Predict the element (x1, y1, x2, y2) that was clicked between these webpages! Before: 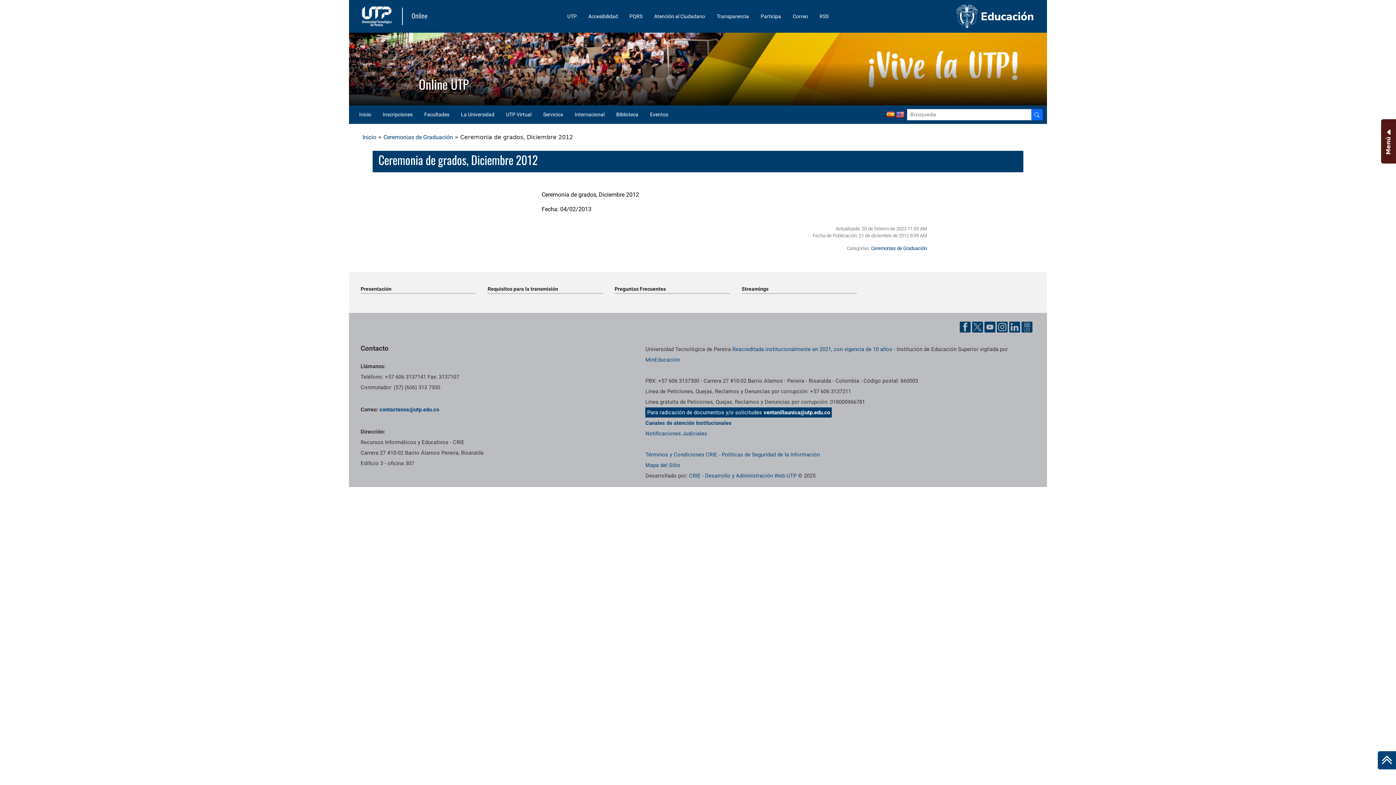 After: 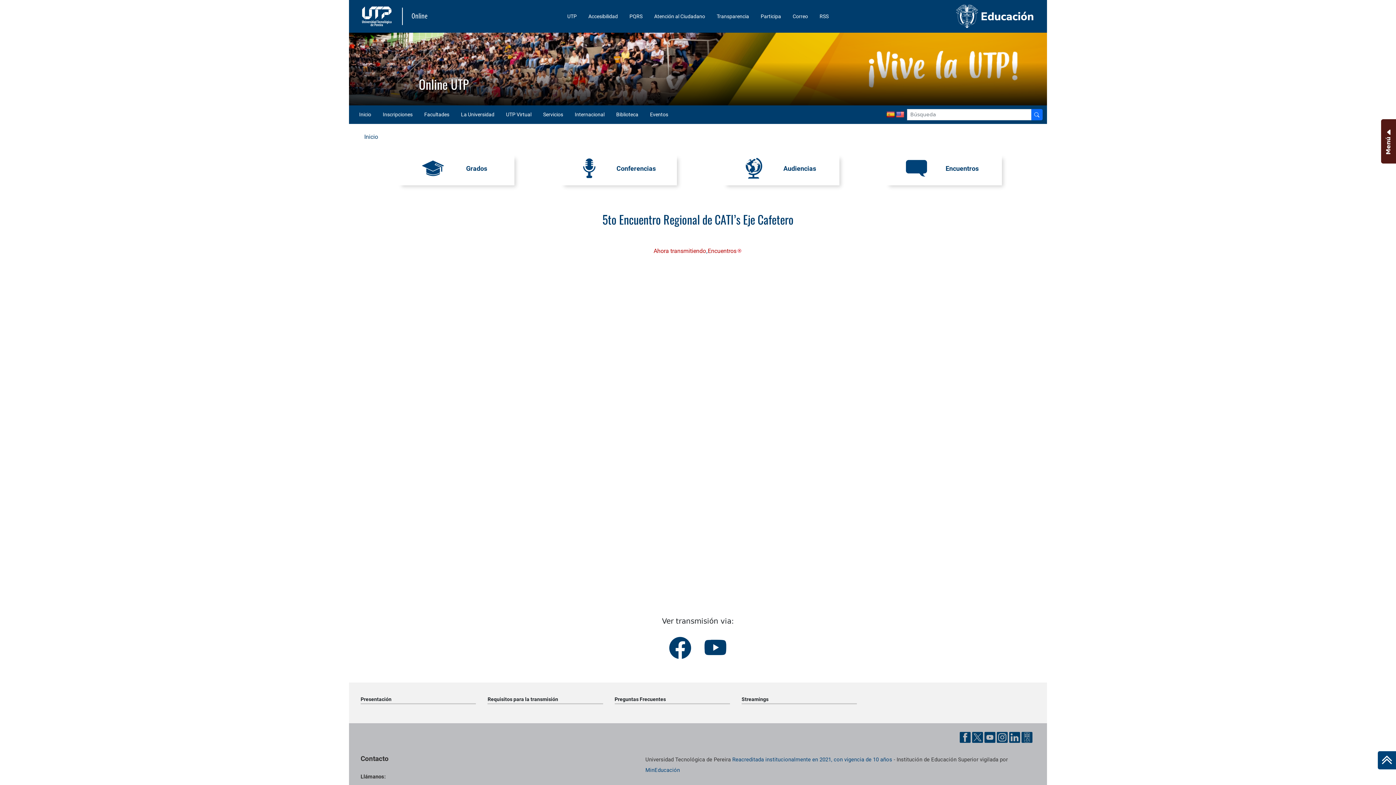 Action: bbox: (362, 133, 376, 140) label: Inicio